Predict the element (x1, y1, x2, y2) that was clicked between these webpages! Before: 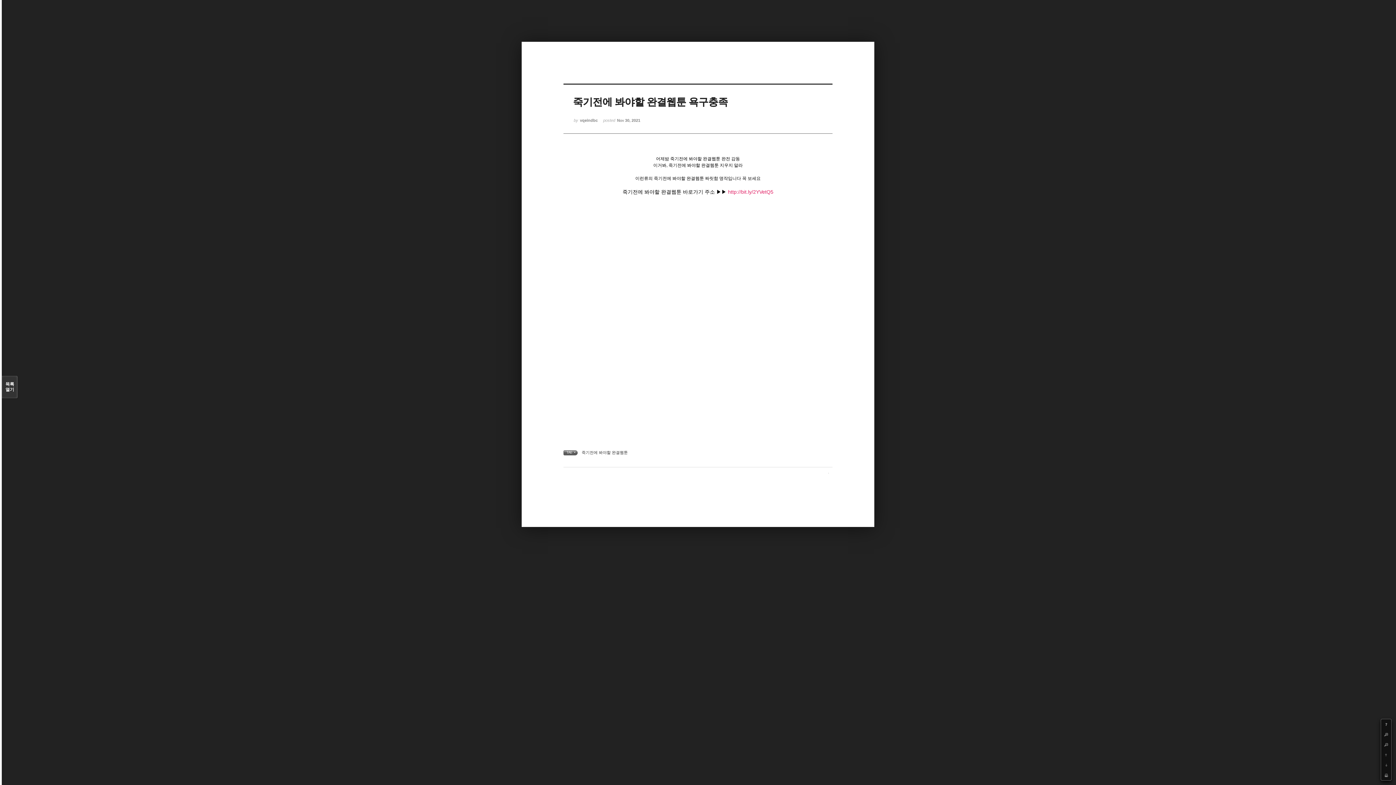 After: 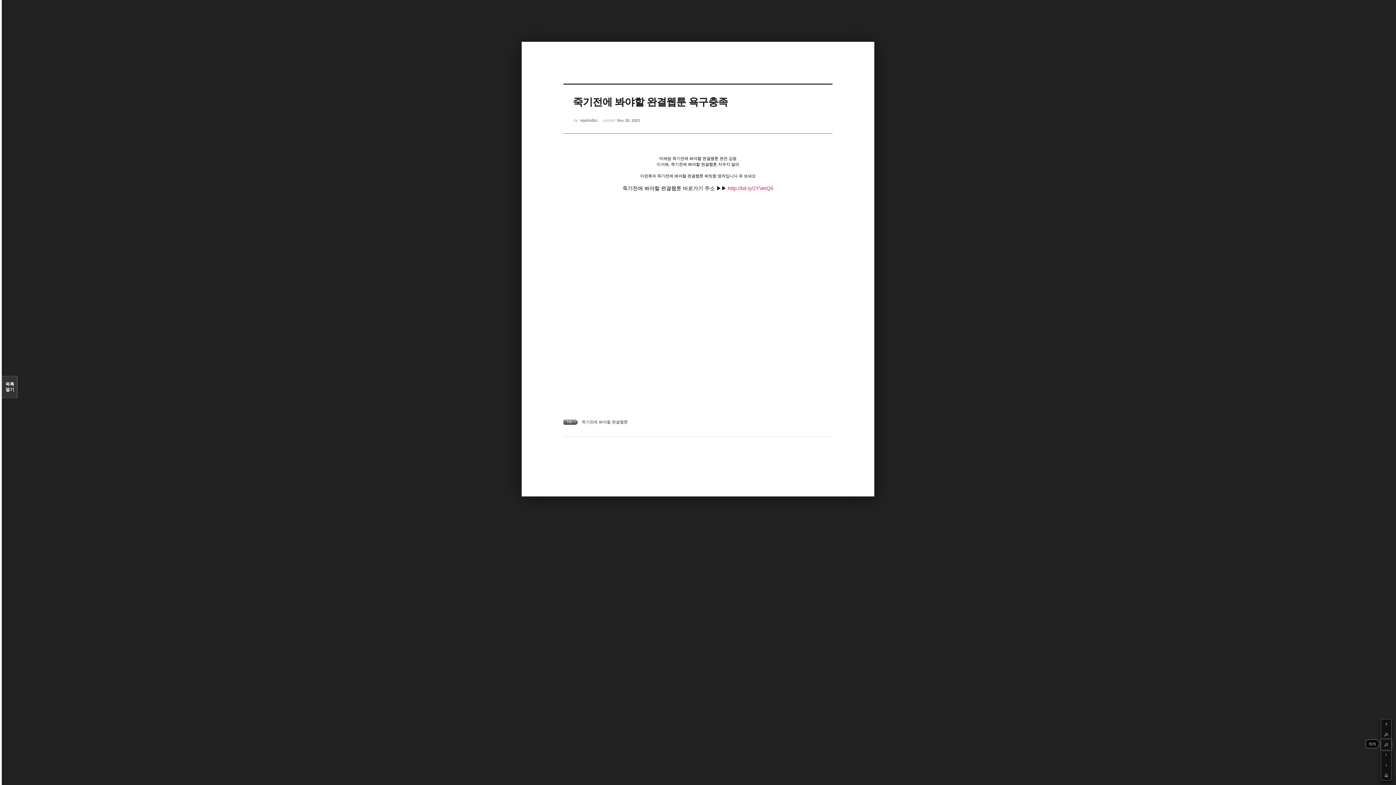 Action: bbox: (1381, 740, 1391, 750) label: -